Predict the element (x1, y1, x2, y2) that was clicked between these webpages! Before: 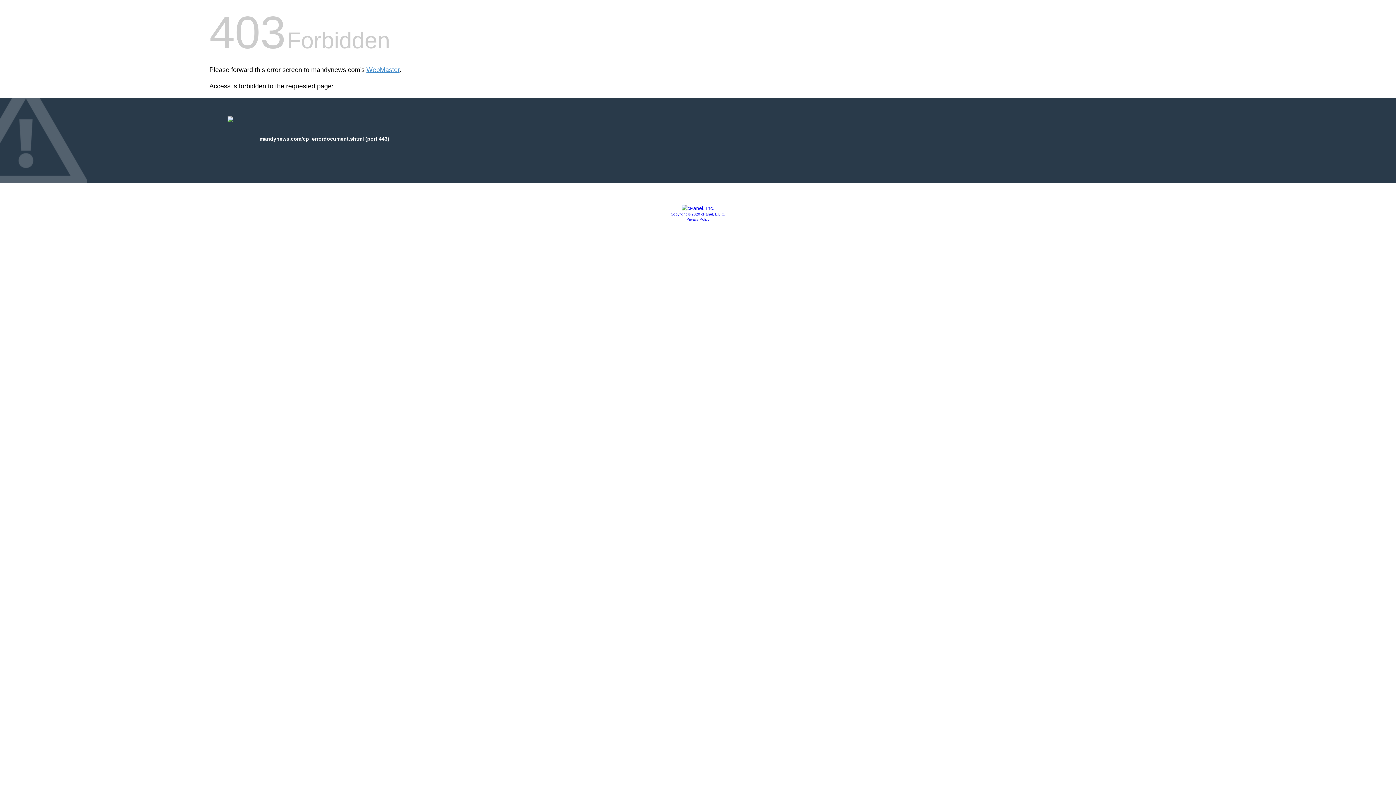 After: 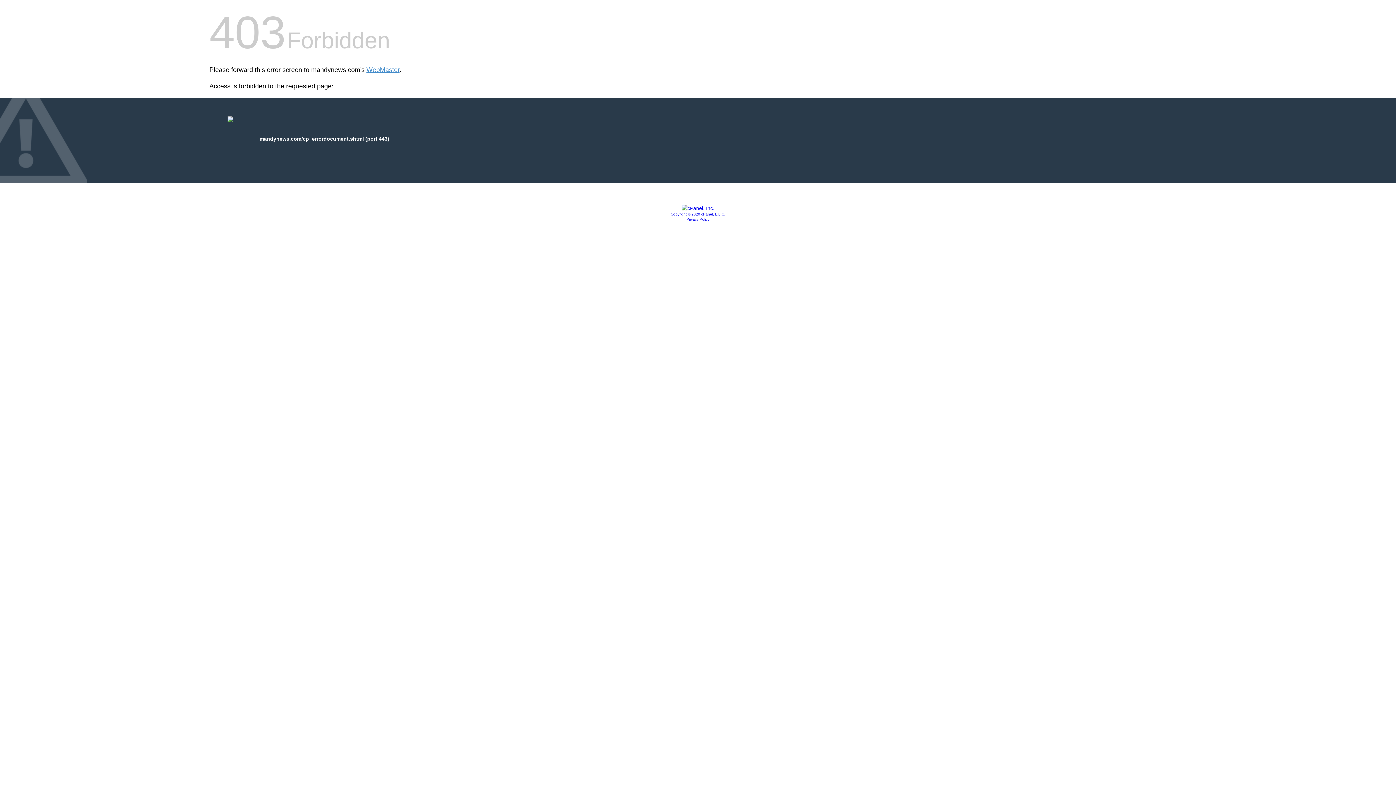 Action: bbox: (670, 212, 725, 216) label: Copyright © 2020 cPanel, L.L.C.